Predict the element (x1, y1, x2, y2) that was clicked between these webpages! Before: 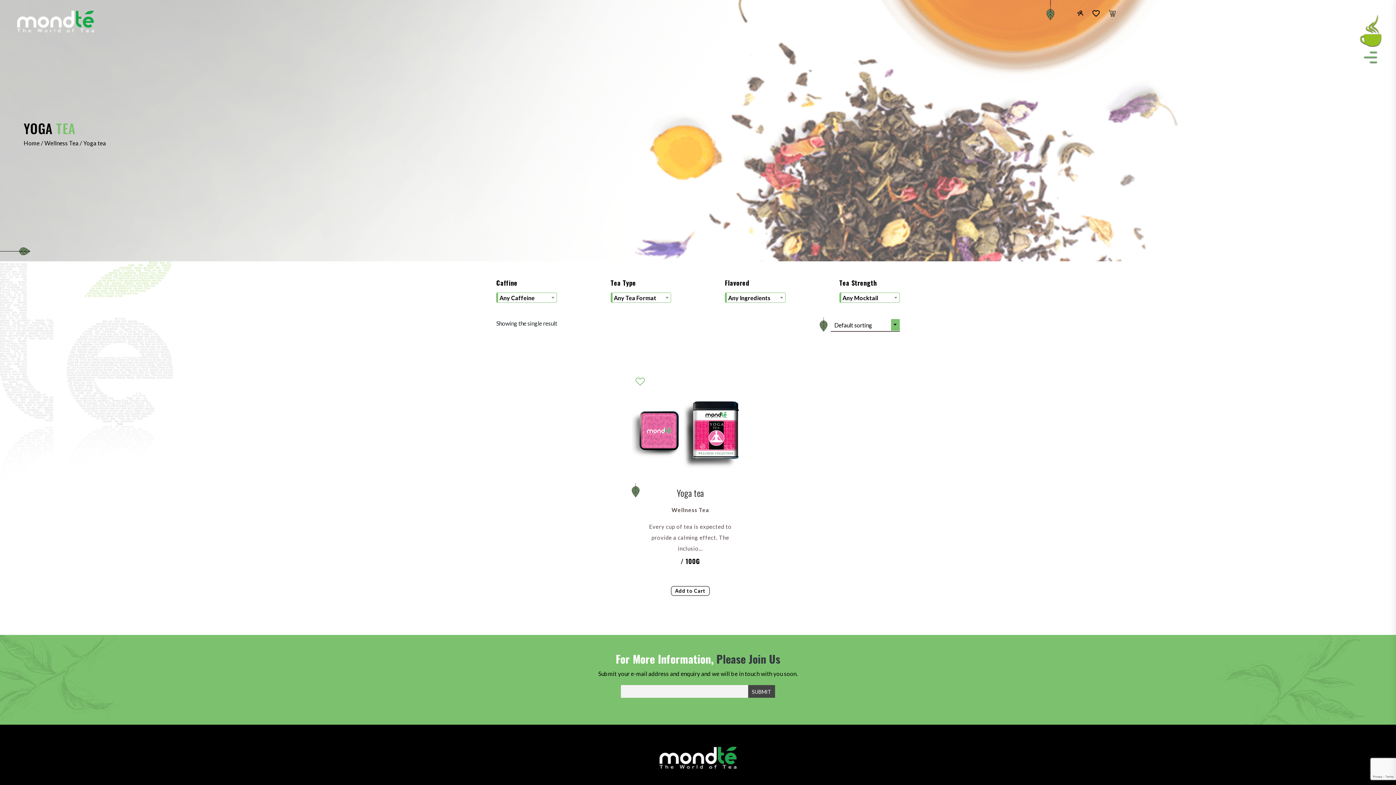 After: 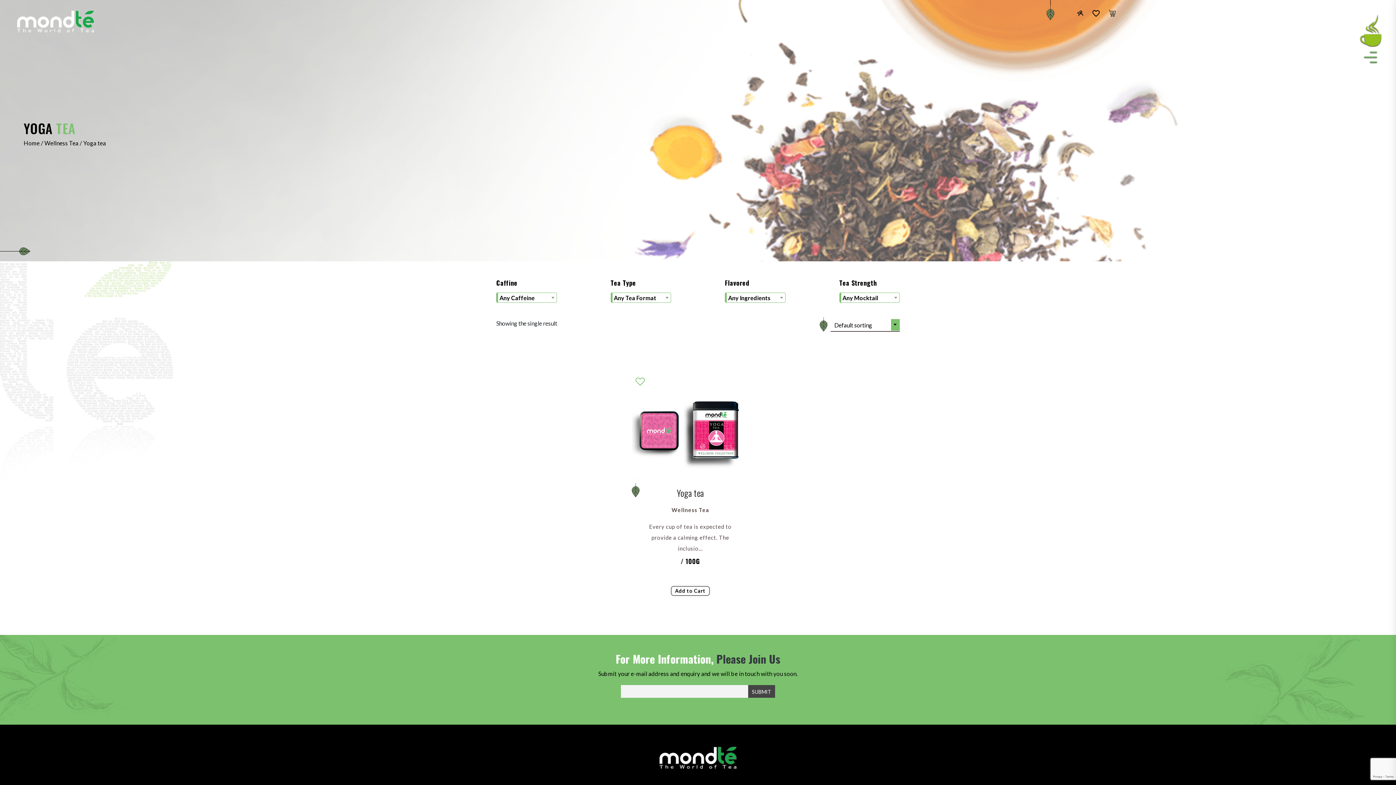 Action: bbox: (1312, 762, 1321, 770) label: keyboard_arrow_up